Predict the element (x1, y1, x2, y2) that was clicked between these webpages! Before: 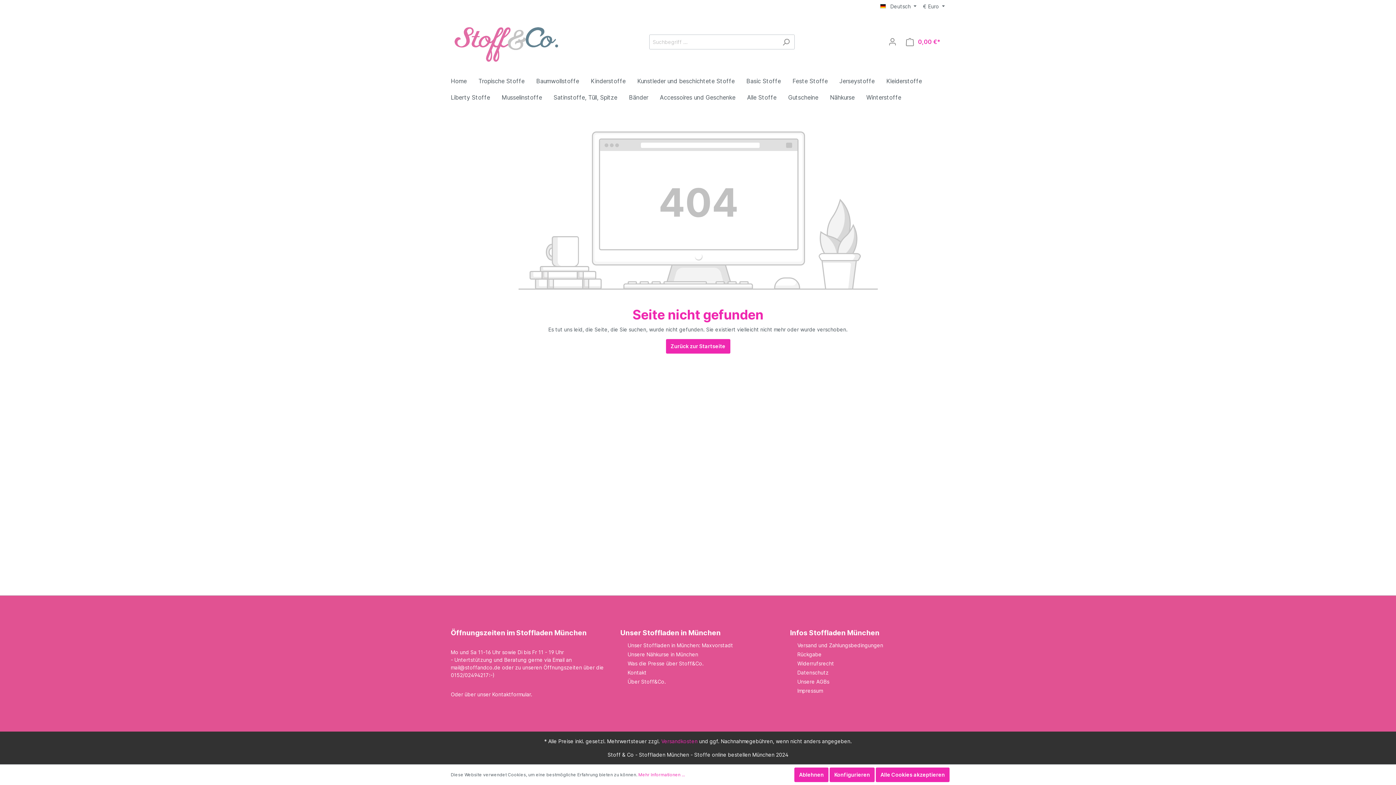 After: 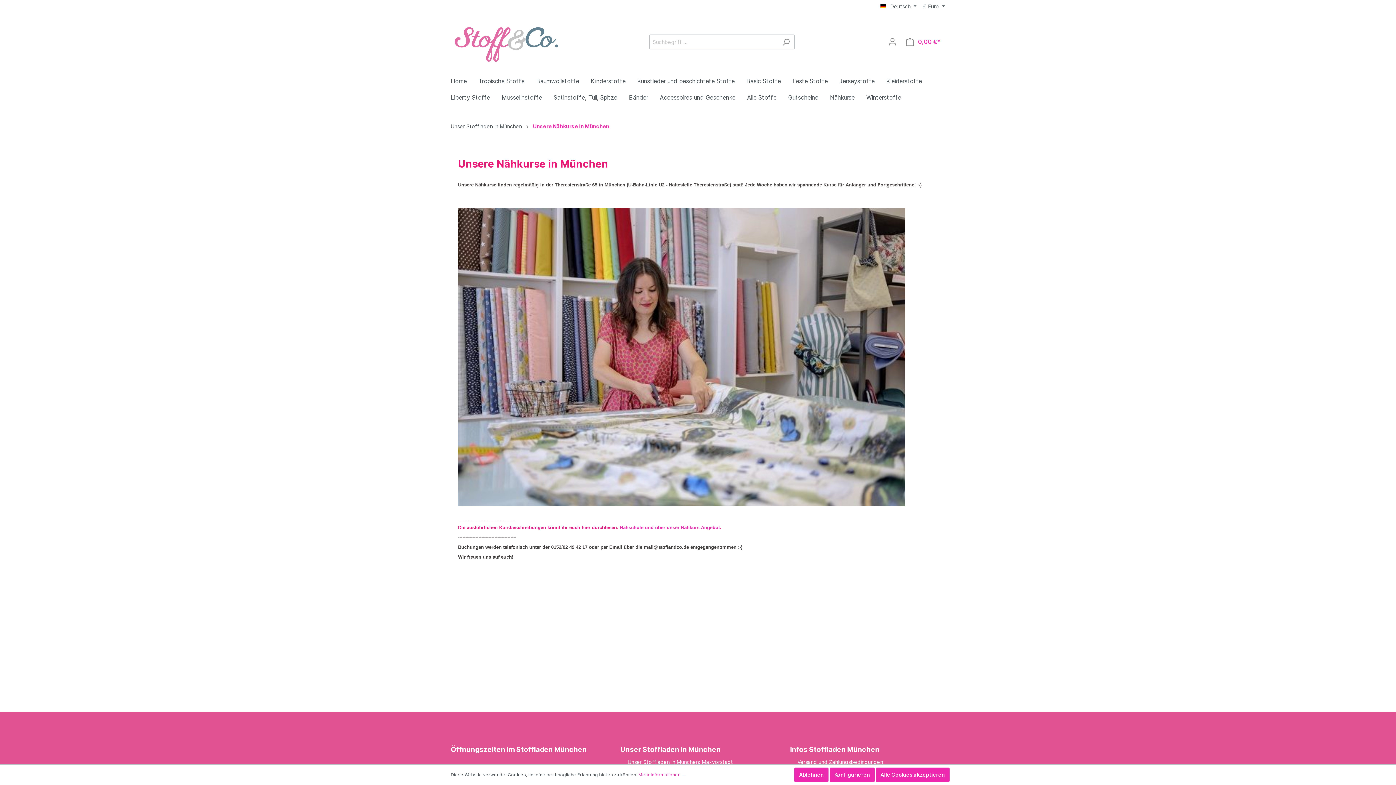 Action: label: Unsere Nähkurse in München bbox: (620, 650, 698, 659)